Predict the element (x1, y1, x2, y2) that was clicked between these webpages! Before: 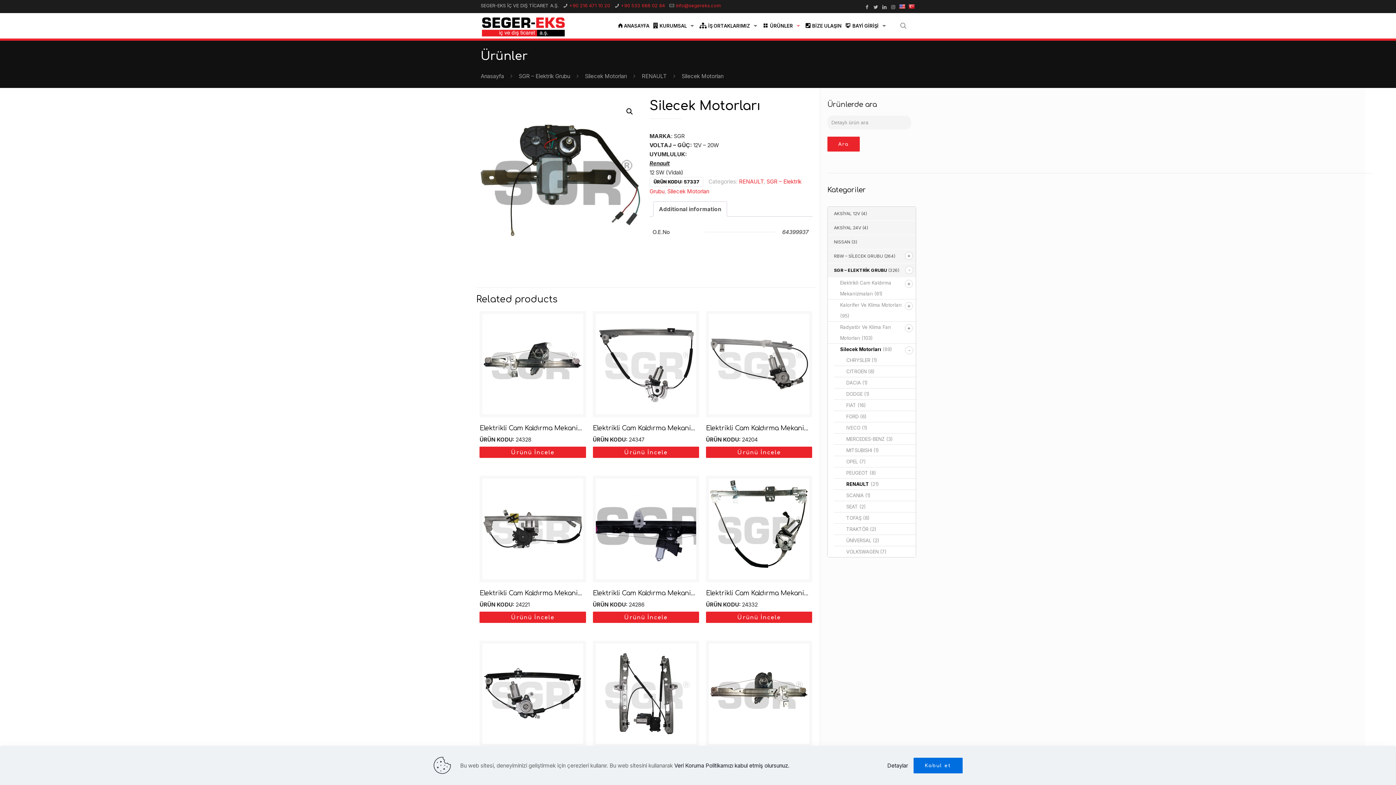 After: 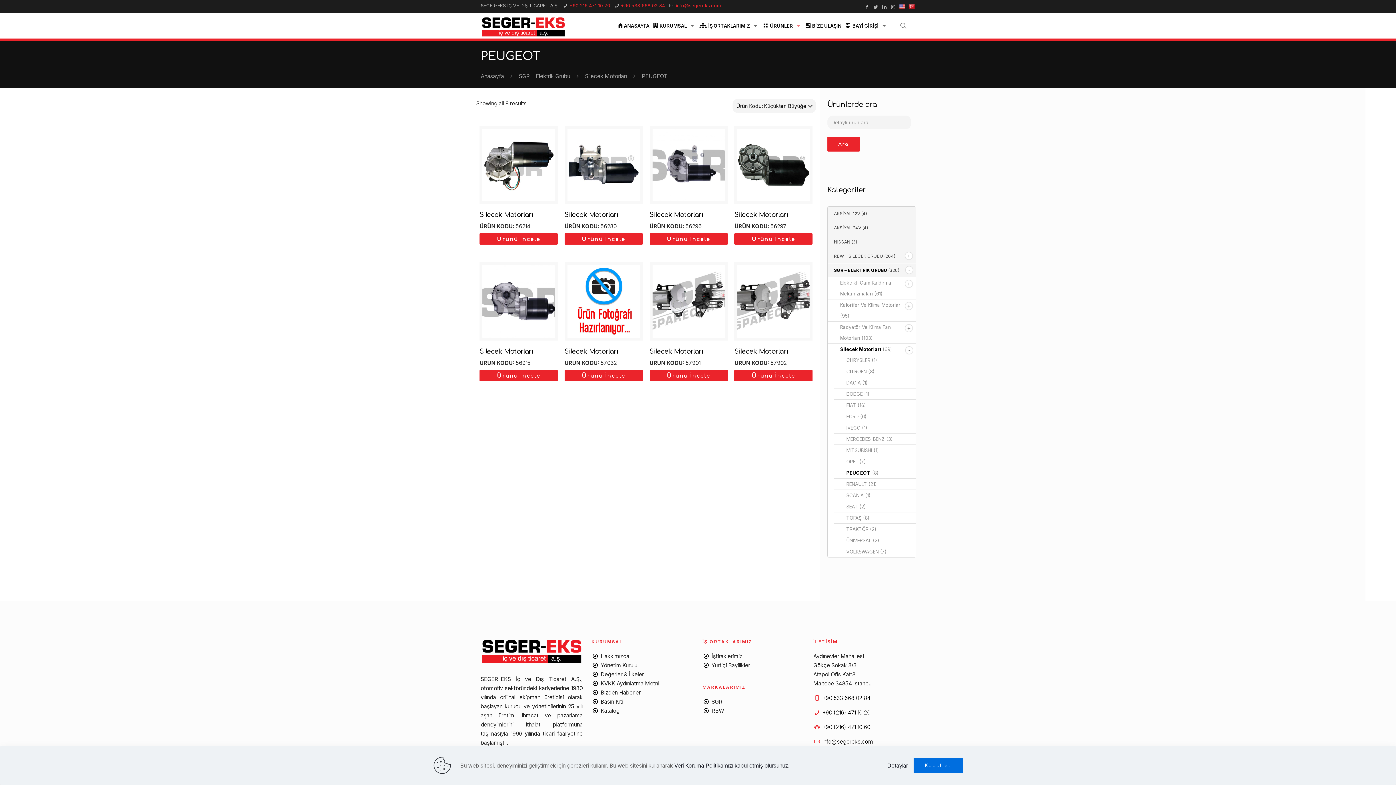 Action: label: PEUGEOT bbox: (846, 470, 868, 476)